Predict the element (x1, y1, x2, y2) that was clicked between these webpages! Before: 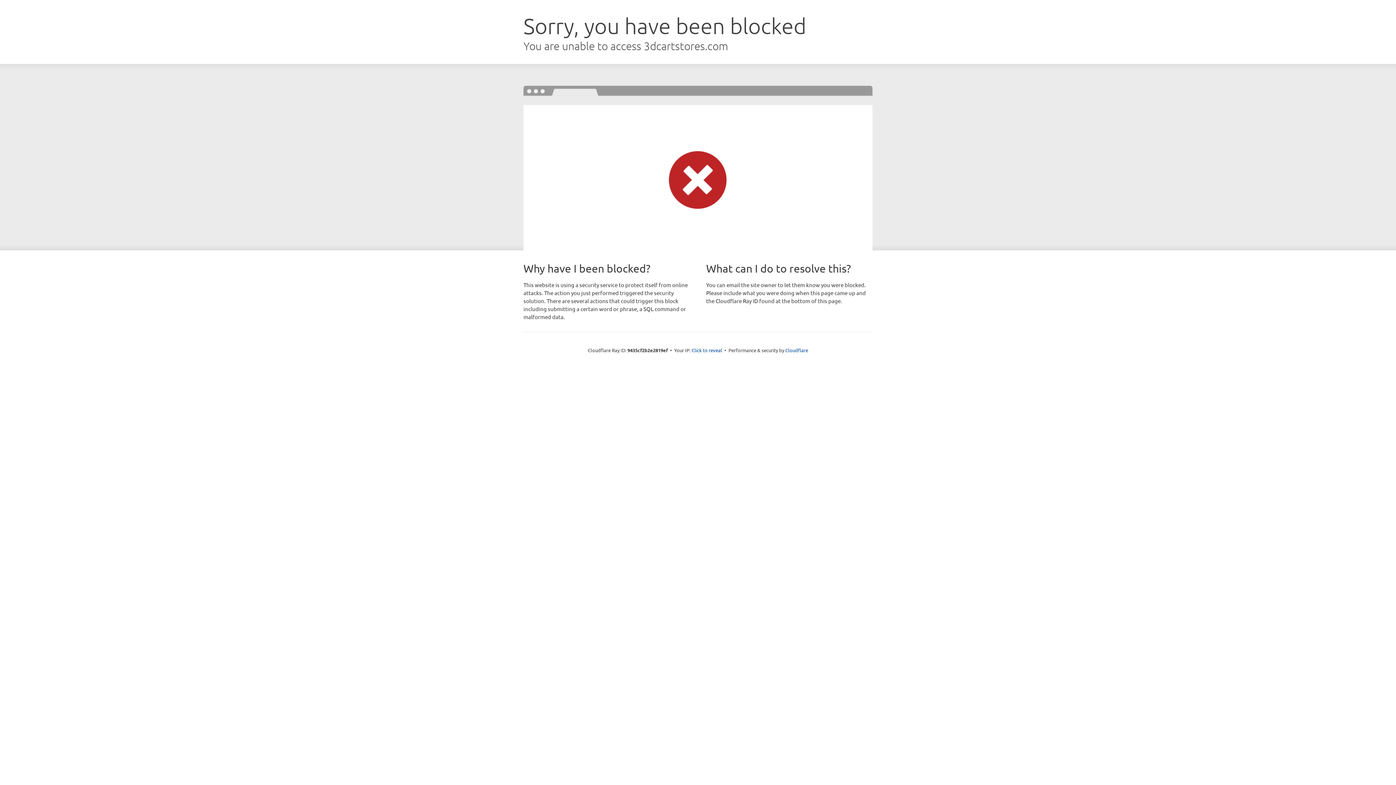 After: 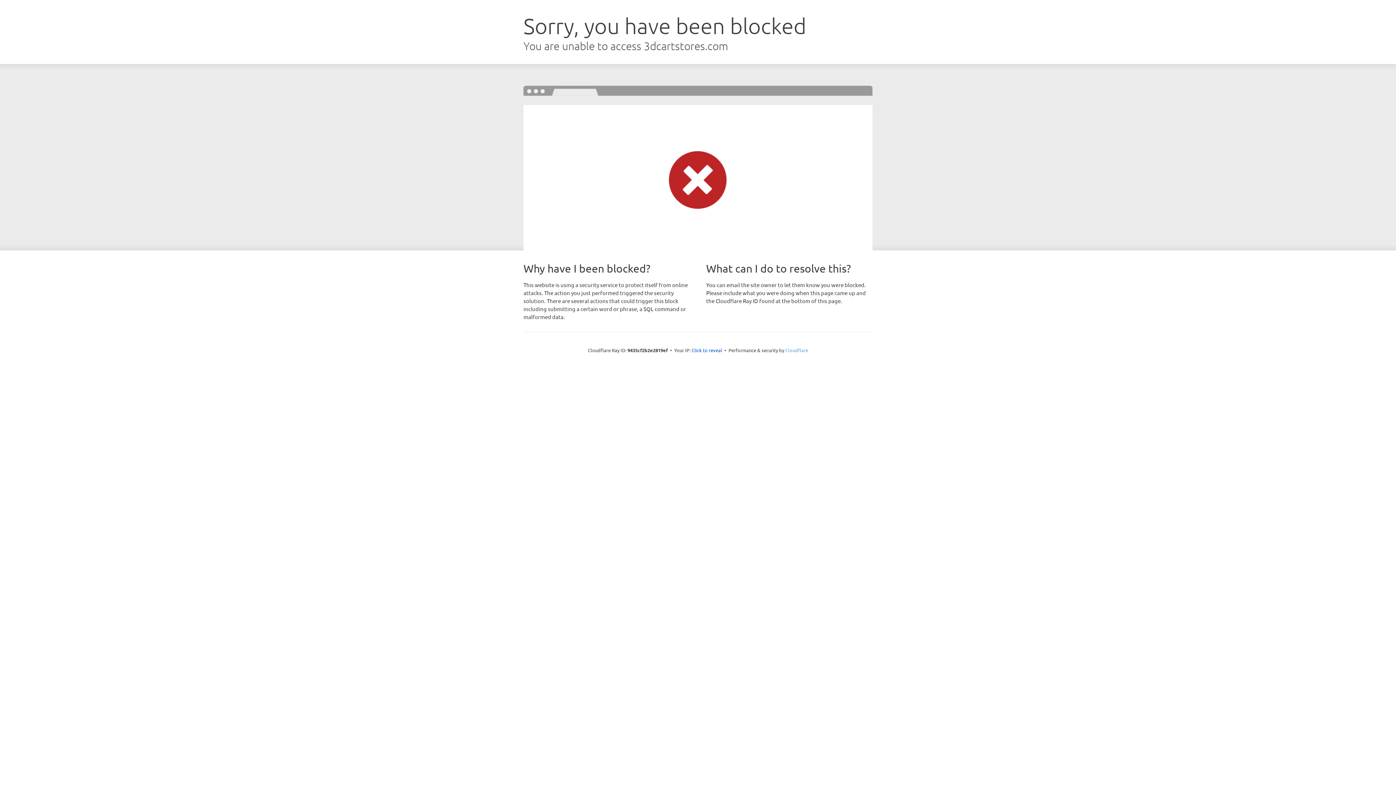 Action: bbox: (785, 347, 808, 353) label: Cloudflare